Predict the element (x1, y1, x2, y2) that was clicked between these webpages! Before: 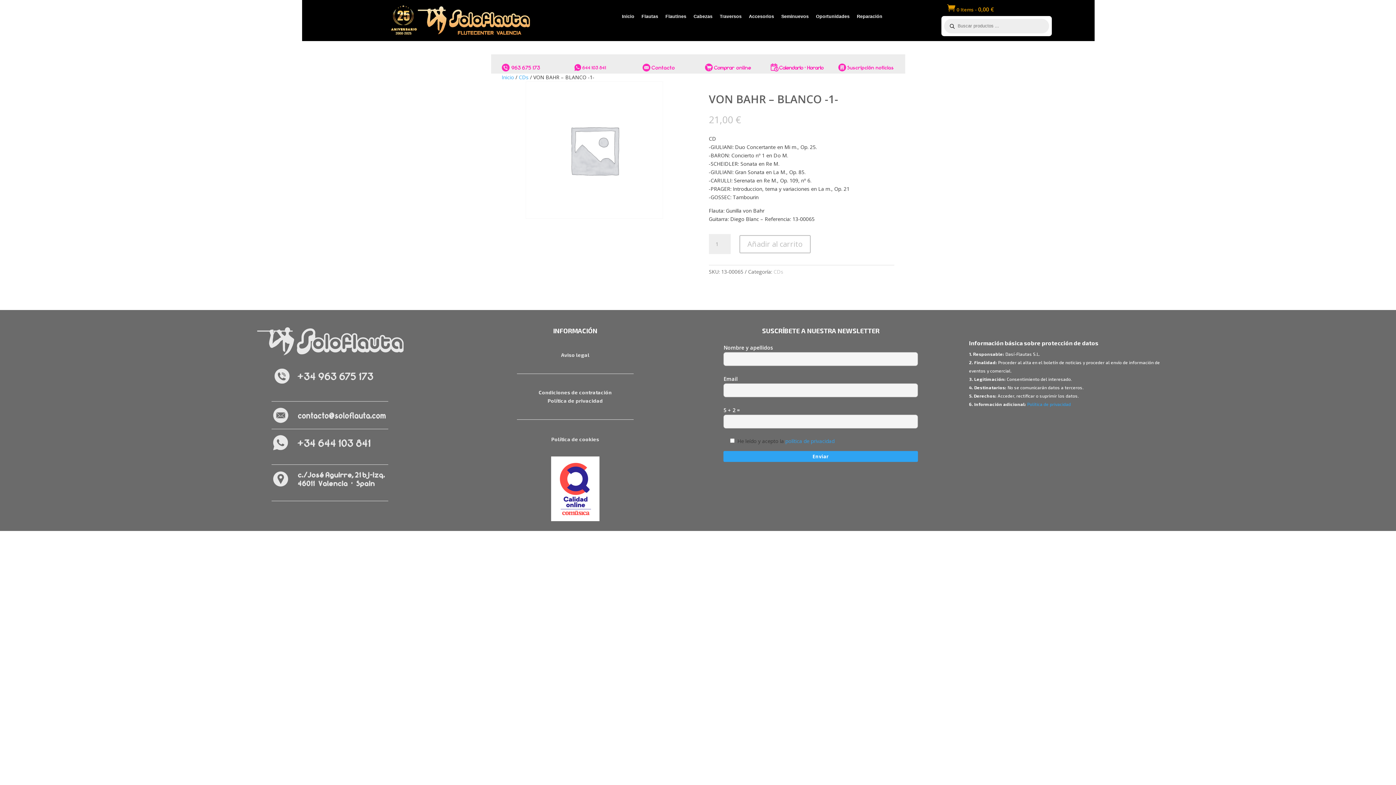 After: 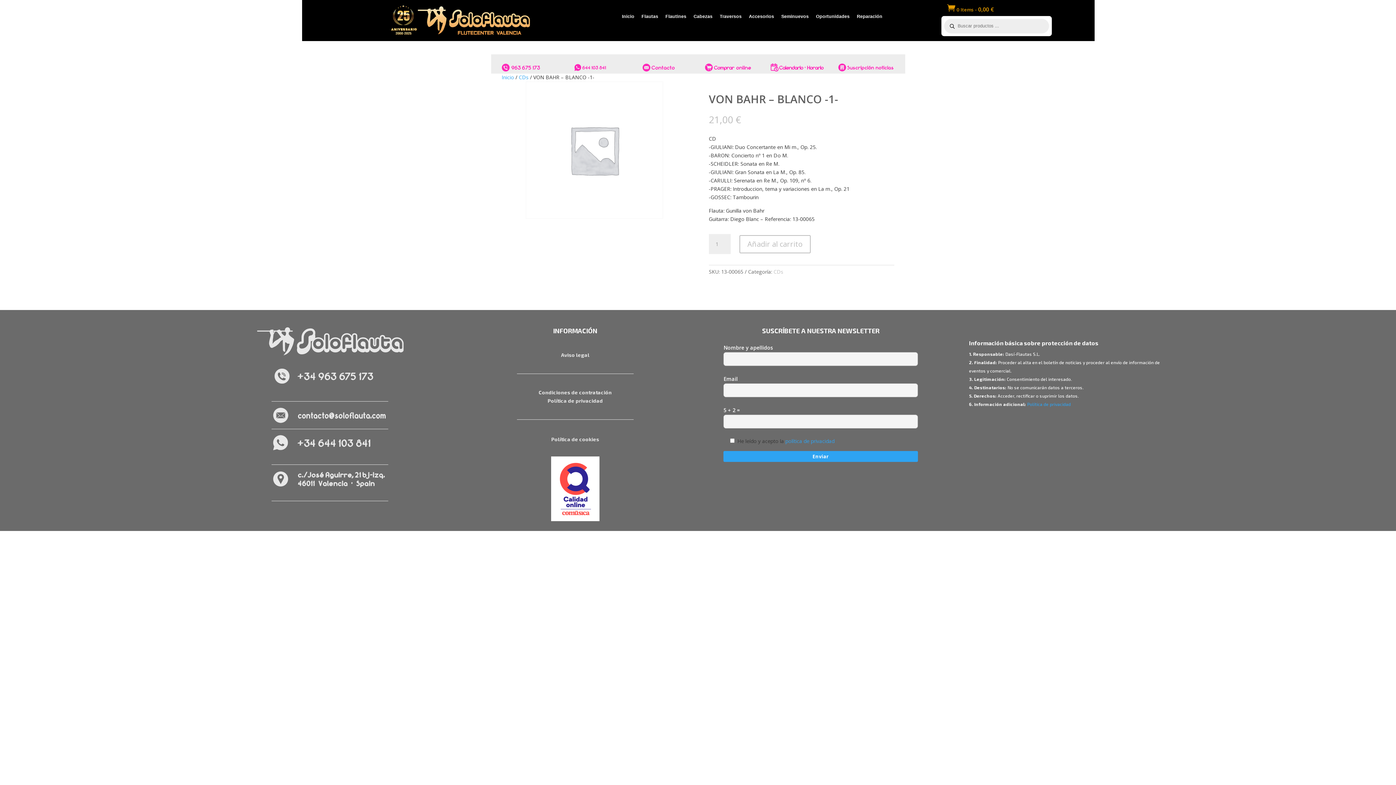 Action: label: política de privacidad bbox: (785, 437, 834, 444)